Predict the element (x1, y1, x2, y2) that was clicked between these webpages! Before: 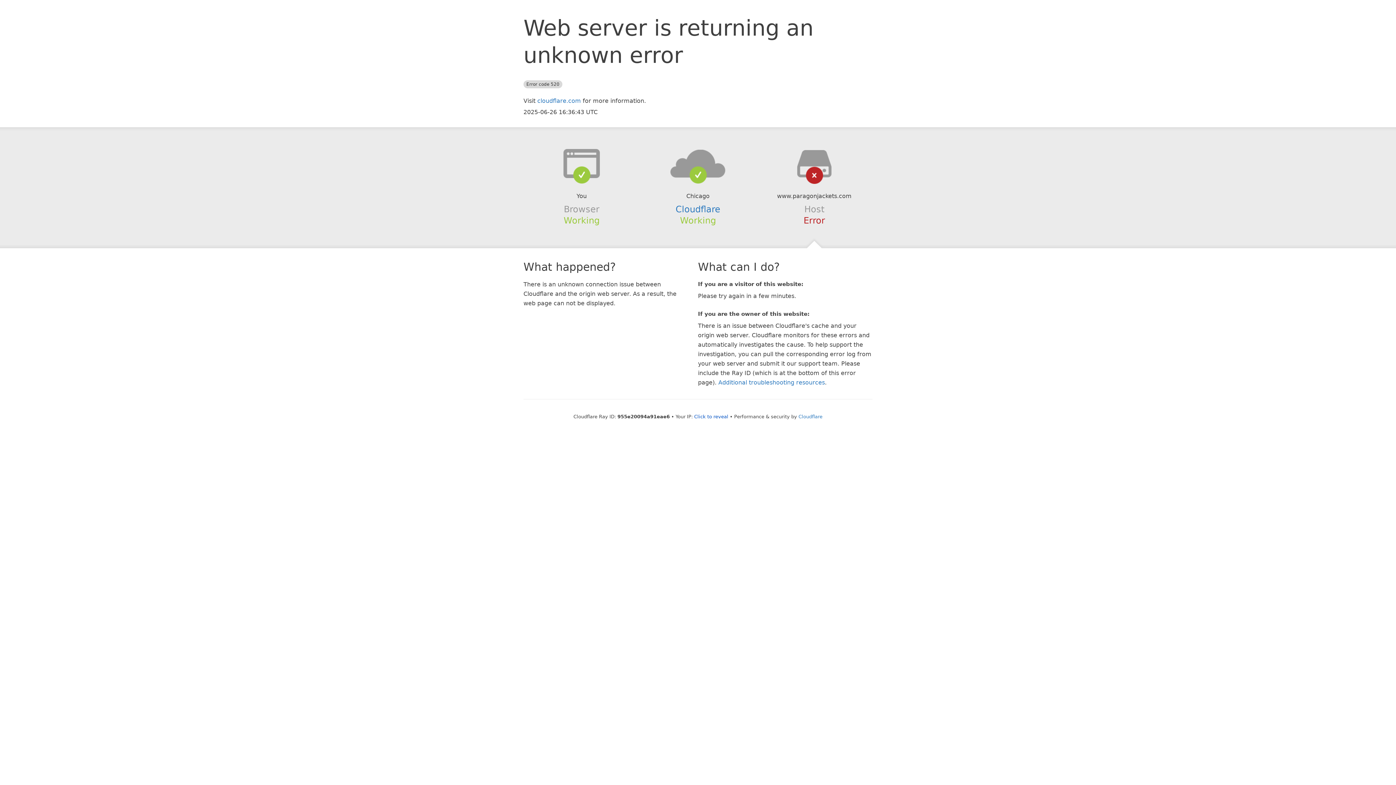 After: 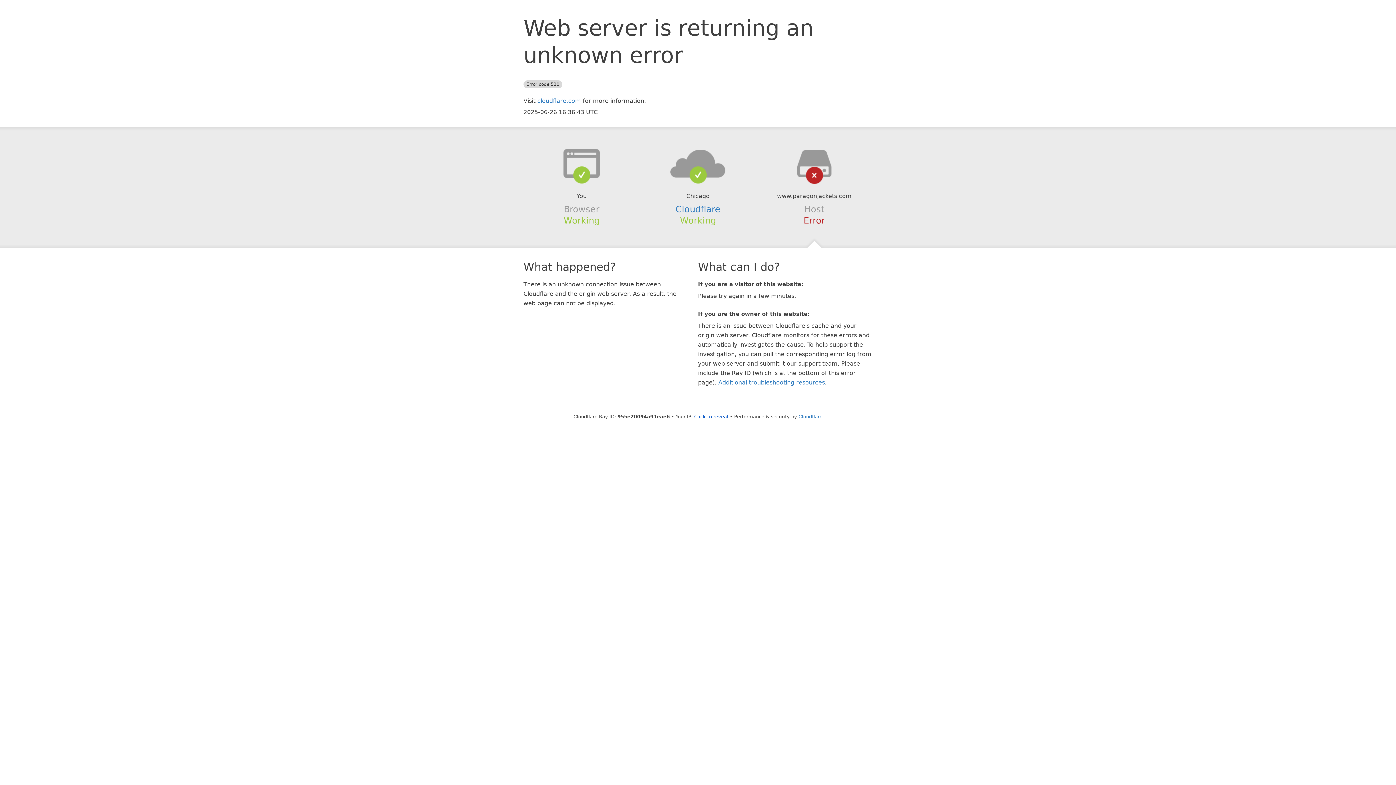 Action: bbox: (639, 148, 756, 178)